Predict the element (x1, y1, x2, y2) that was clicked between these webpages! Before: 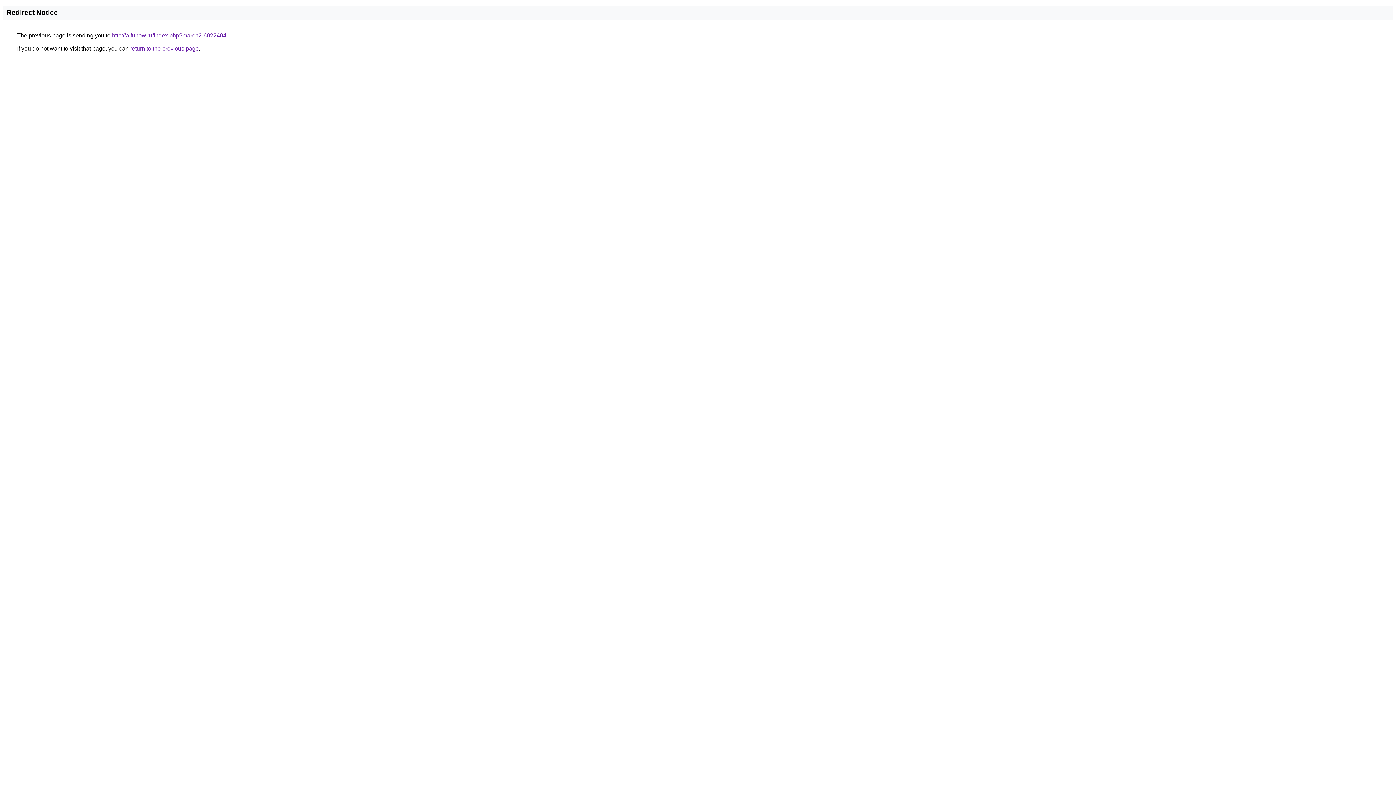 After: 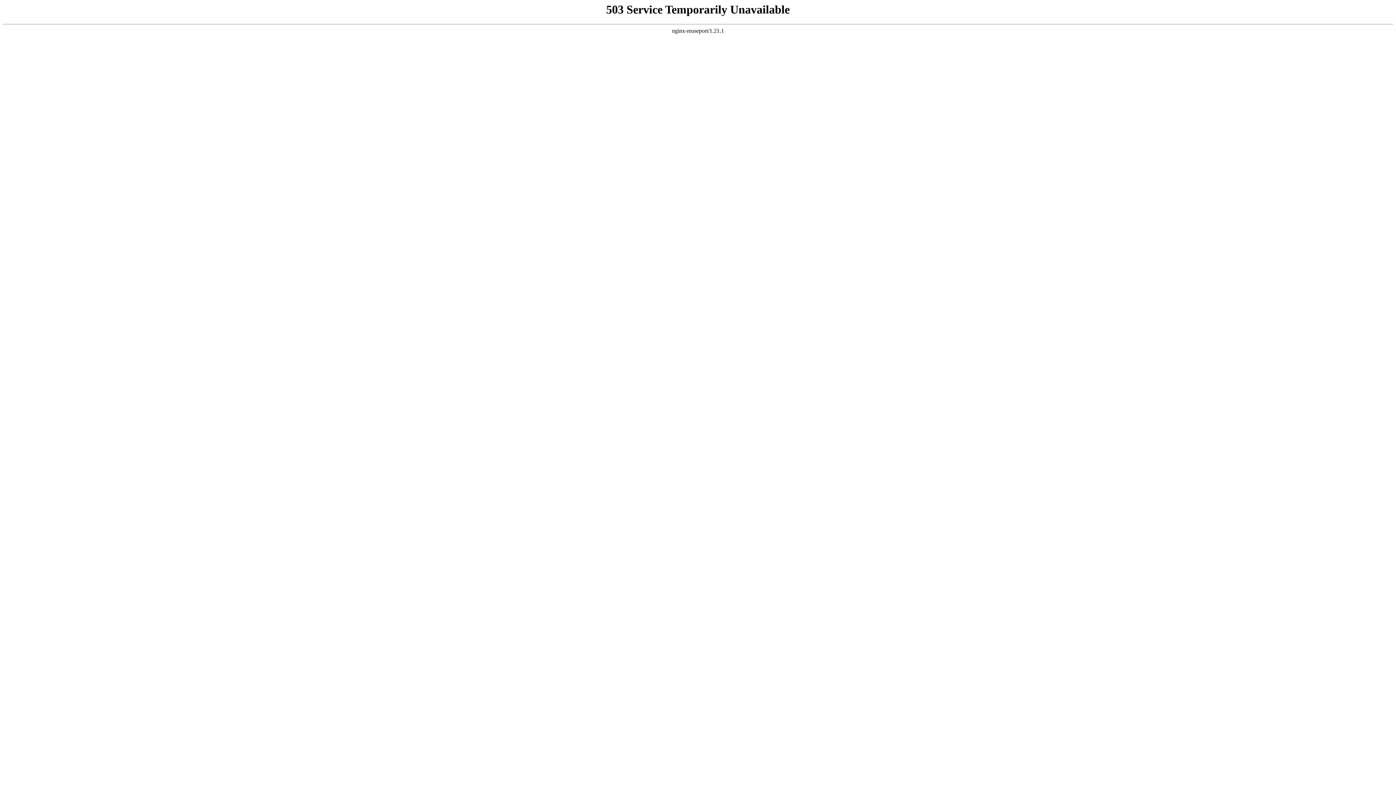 Action: label: http://a.funow.ru/index.php?march2-60224041 bbox: (112, 32, 229, 38)